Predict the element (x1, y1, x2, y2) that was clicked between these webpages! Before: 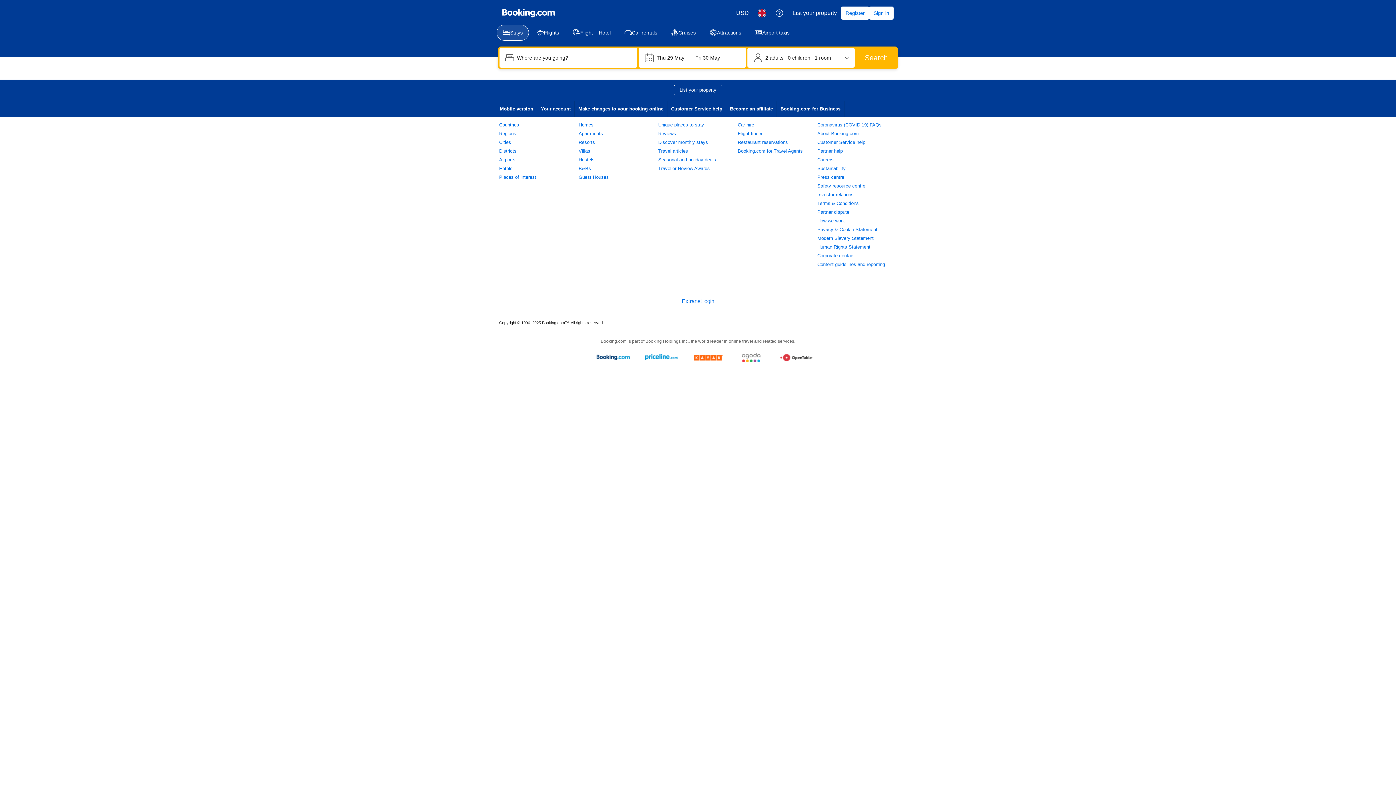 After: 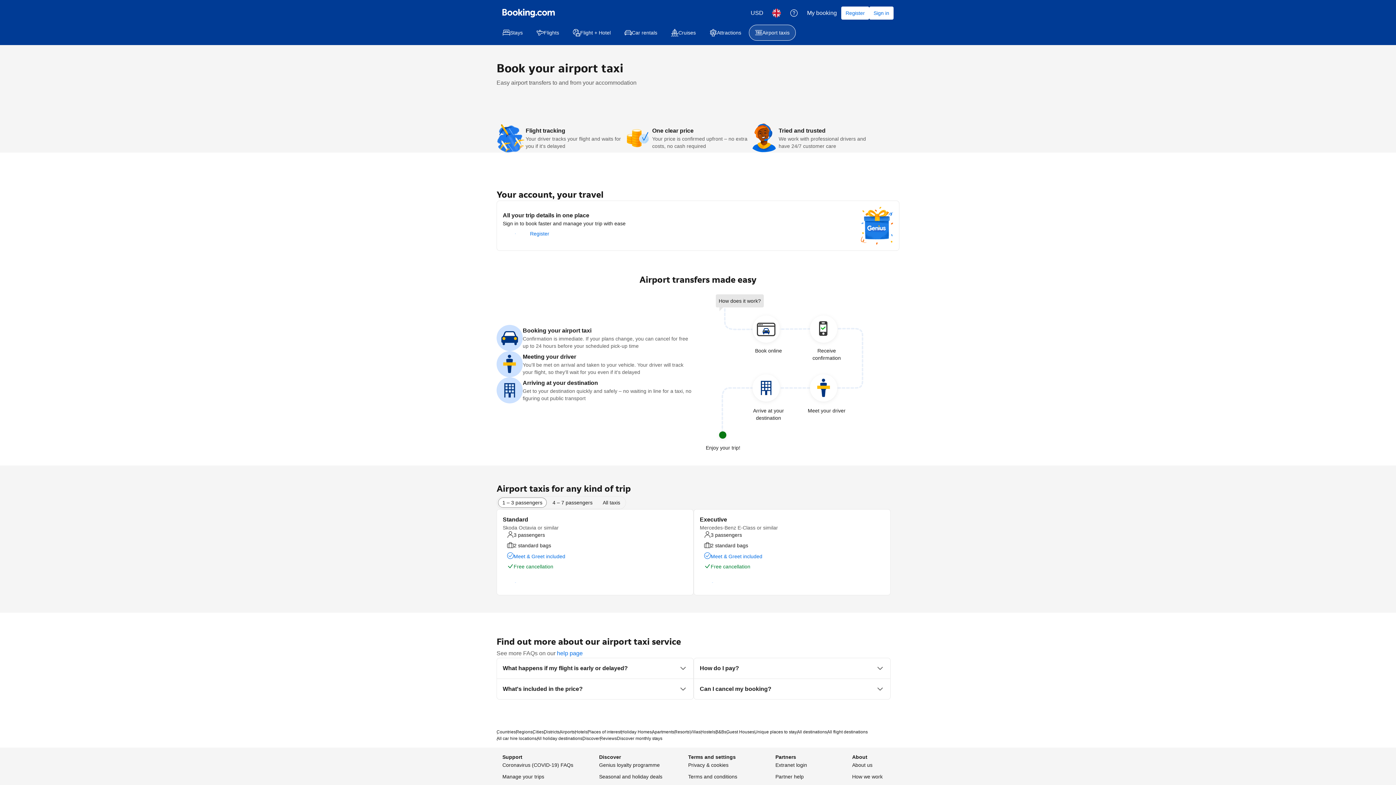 Action: label: Airport taxis bbox: (749, 24, 796, 40)